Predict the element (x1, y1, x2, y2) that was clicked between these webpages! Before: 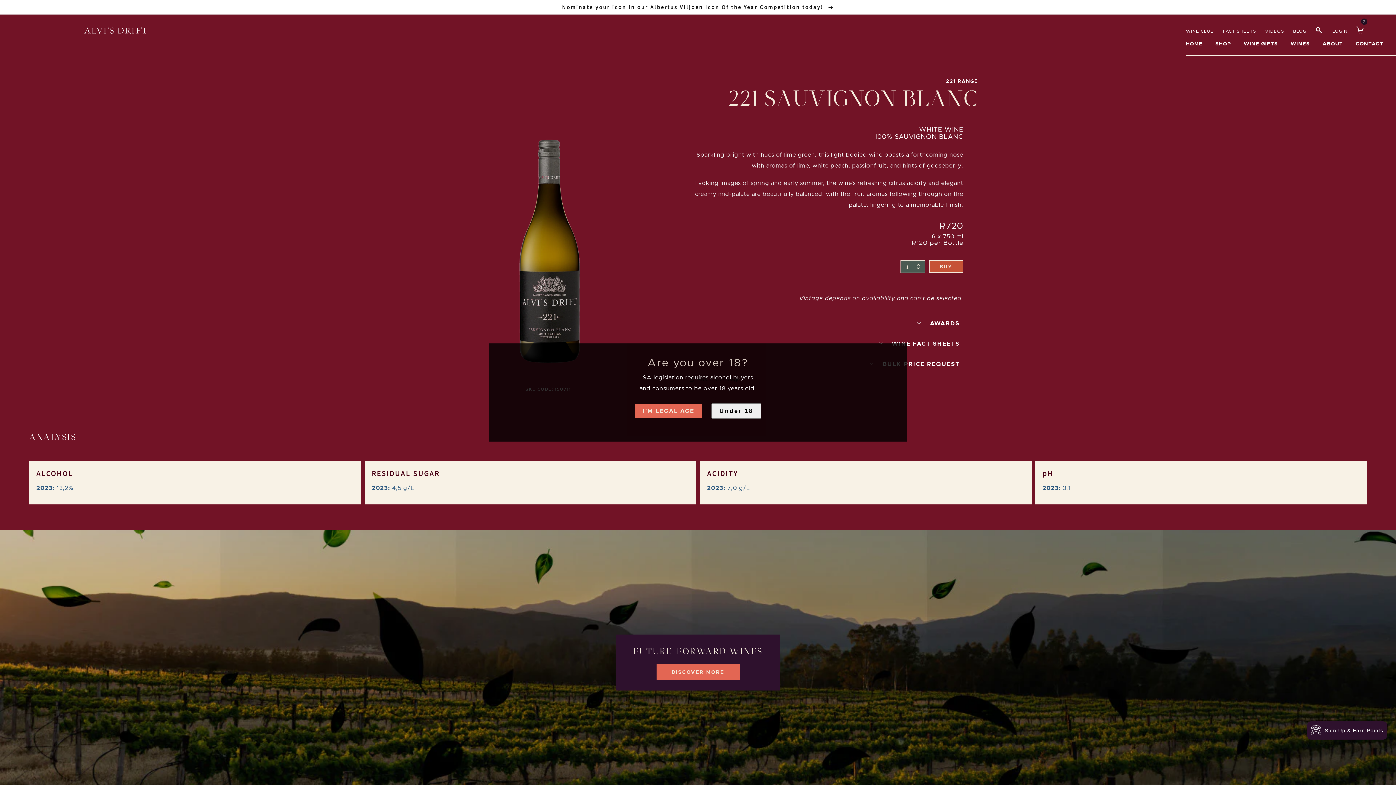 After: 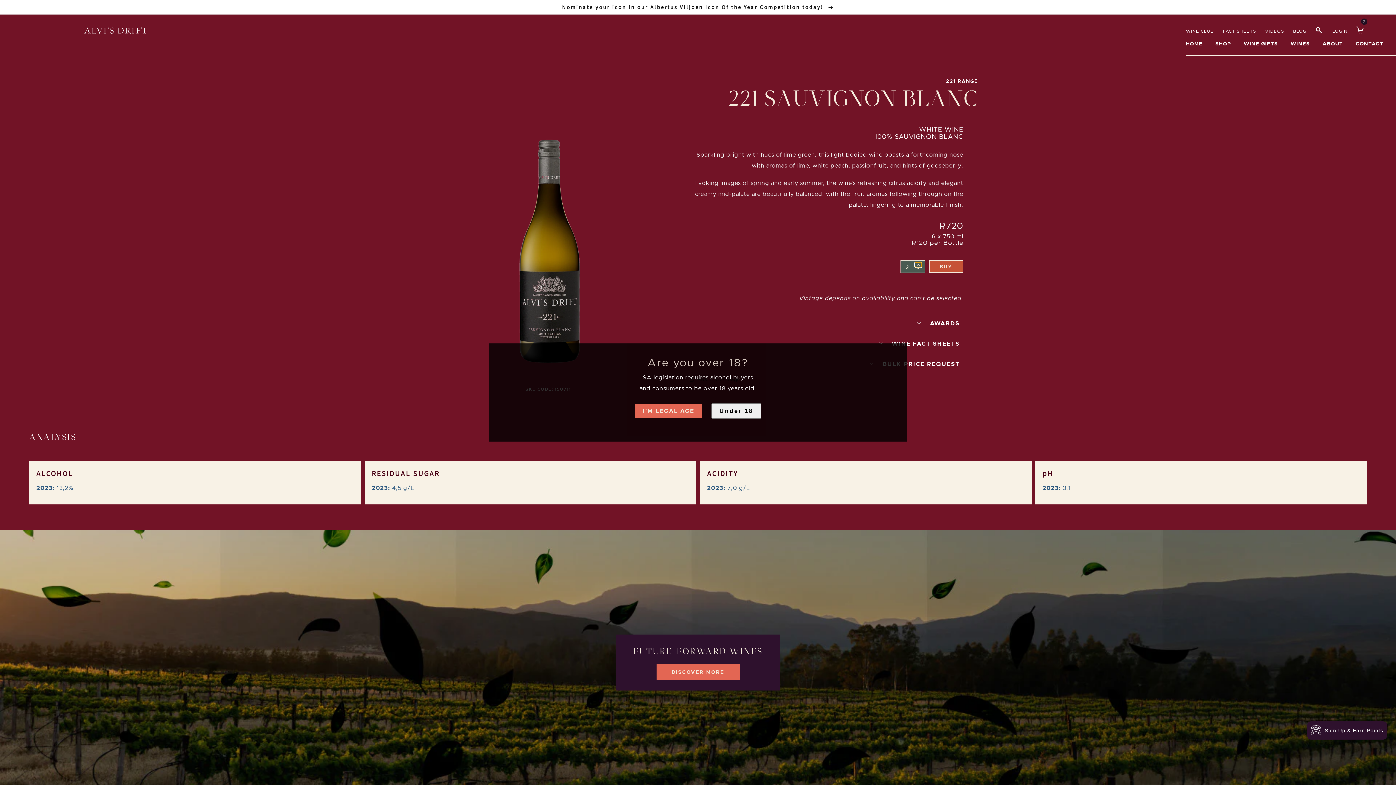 Action: bbox: (915, 262, 921, 267)